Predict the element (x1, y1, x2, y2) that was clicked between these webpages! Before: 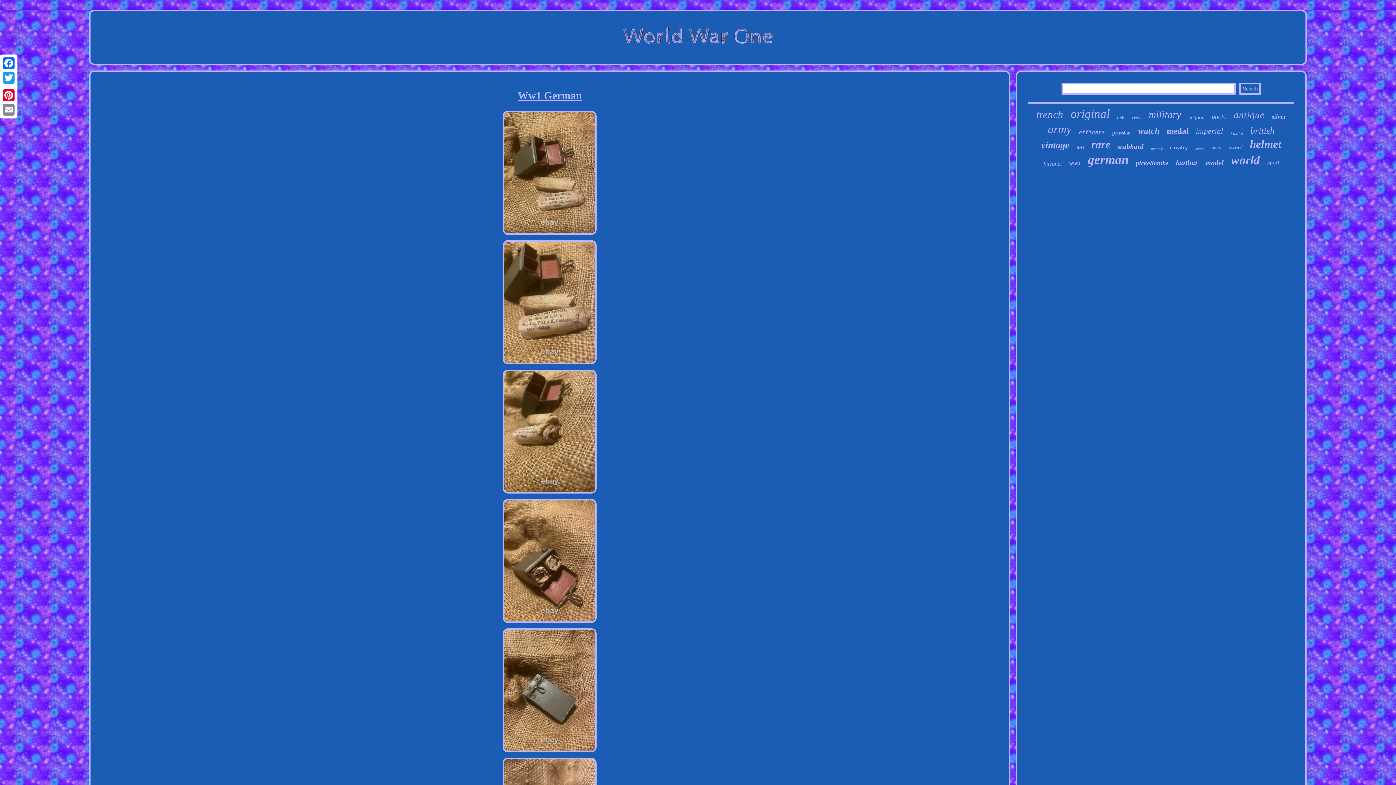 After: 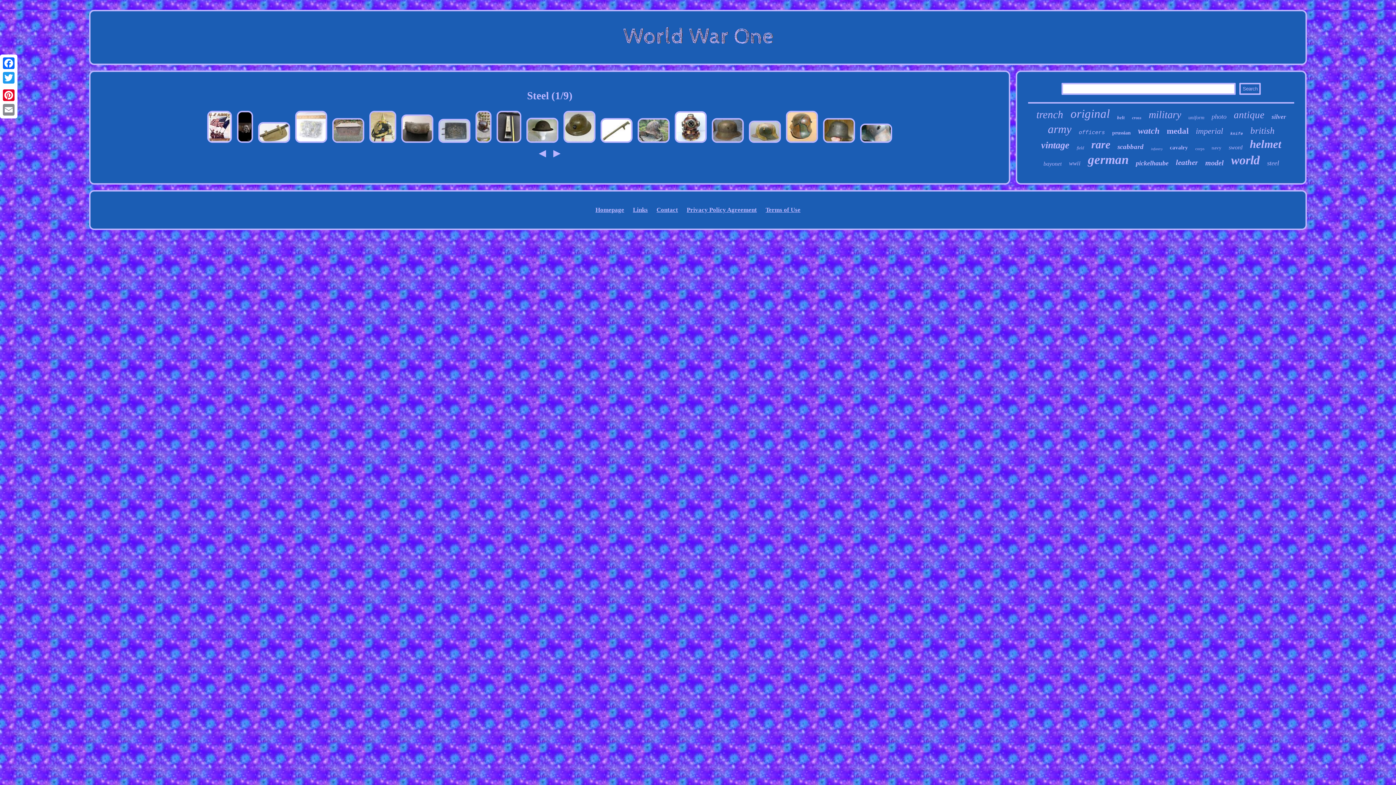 Action: label: steel bbox: (1267, 159, 1279, 167)